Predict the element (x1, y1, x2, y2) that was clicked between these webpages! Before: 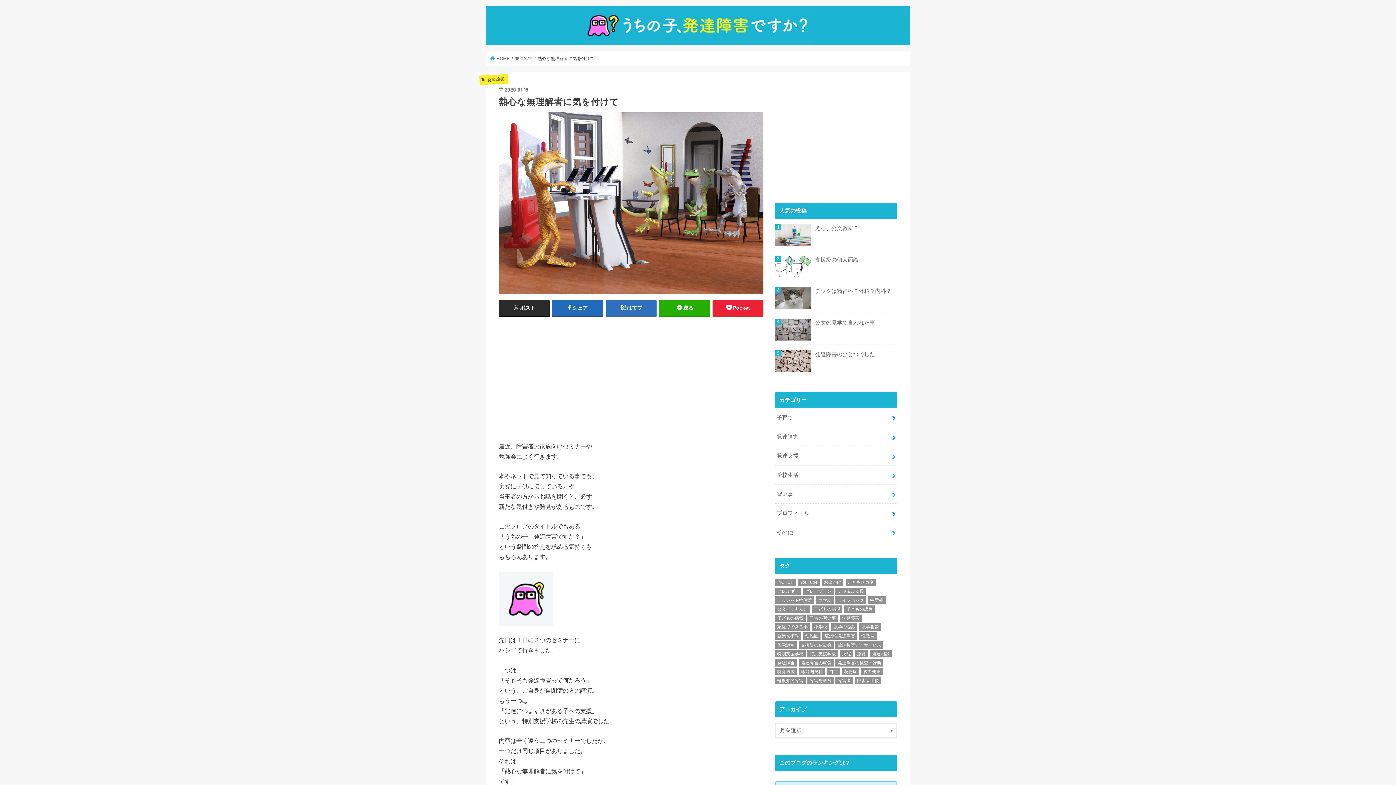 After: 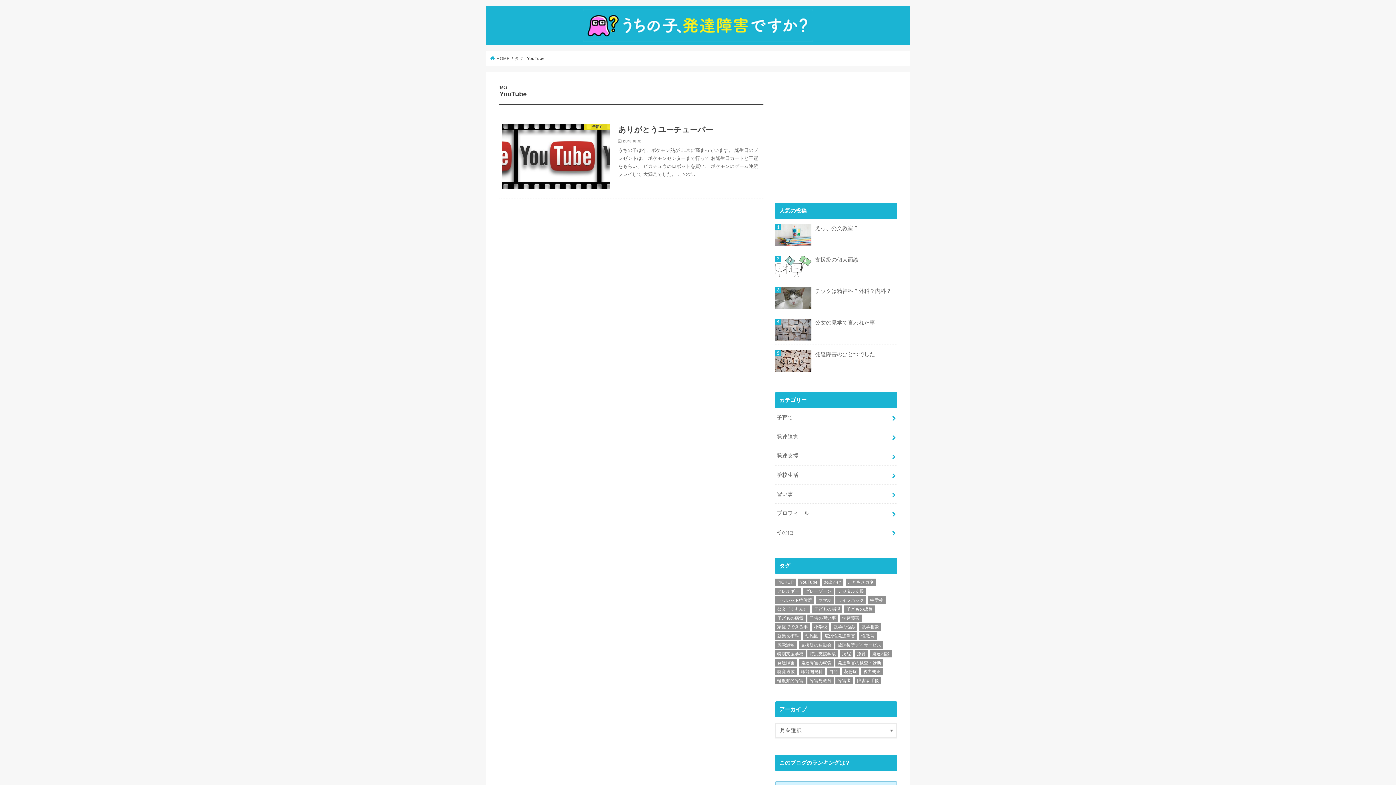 Action: label: YouTube (1個の項目) bbox: (797, 579, 820, 586)